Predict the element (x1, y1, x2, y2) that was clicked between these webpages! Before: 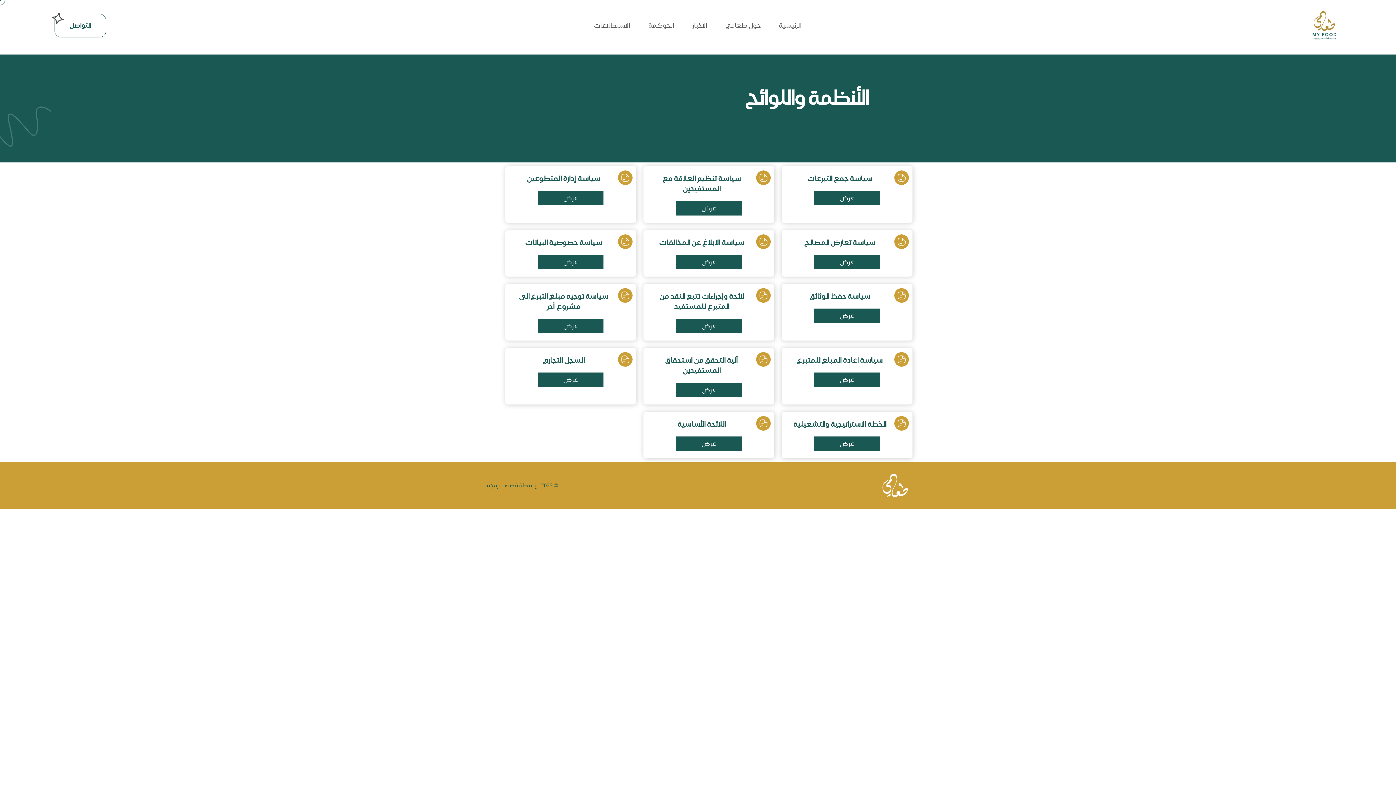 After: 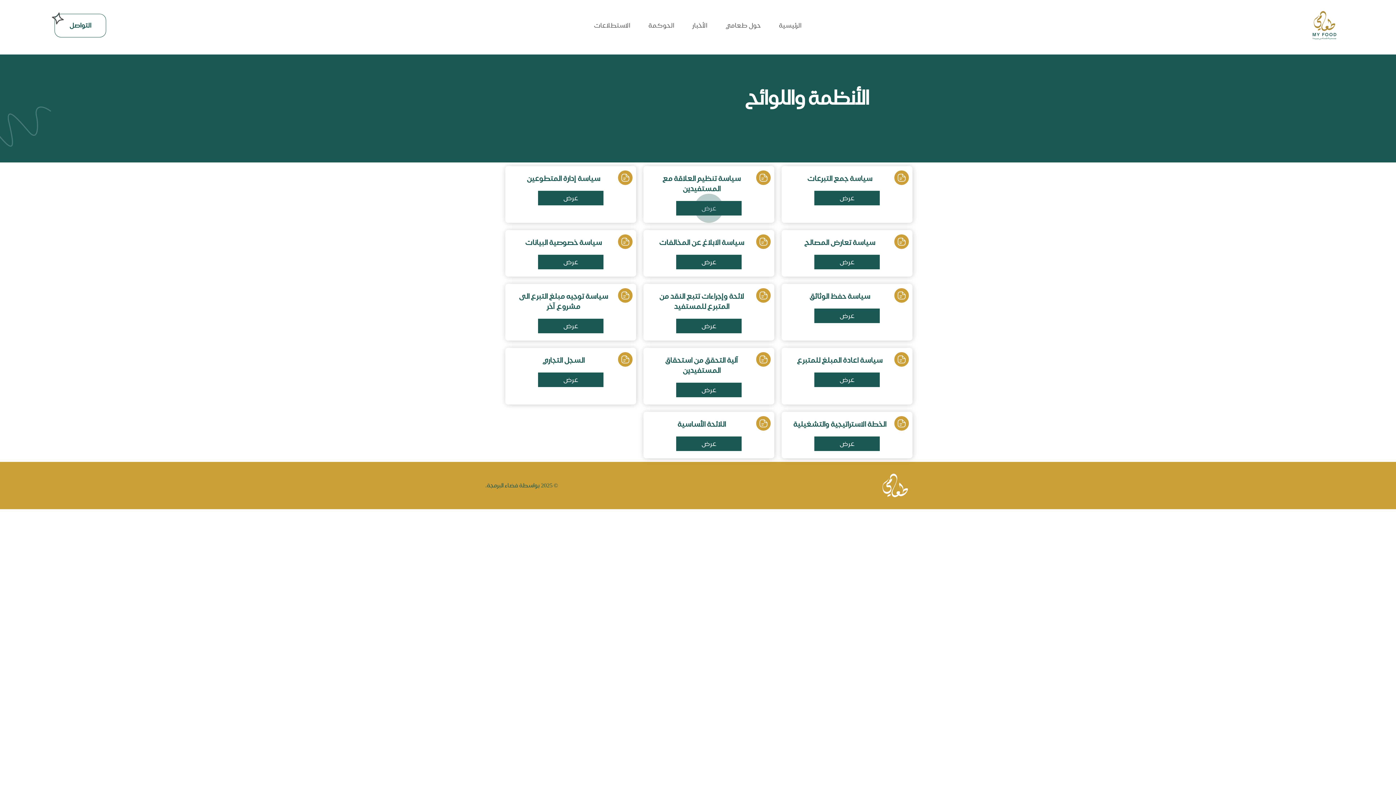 Action: label: عرض bbox: (676, 201, 741, 215)